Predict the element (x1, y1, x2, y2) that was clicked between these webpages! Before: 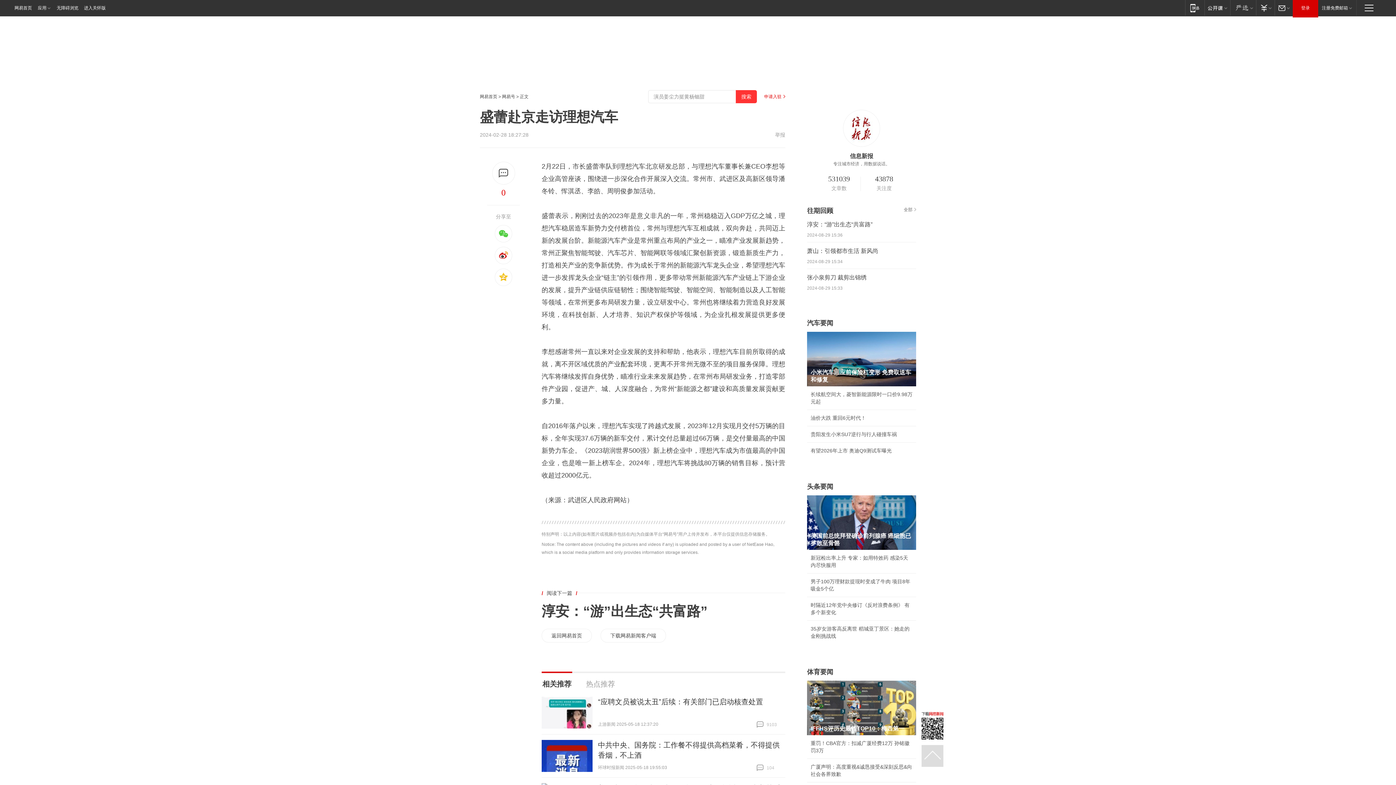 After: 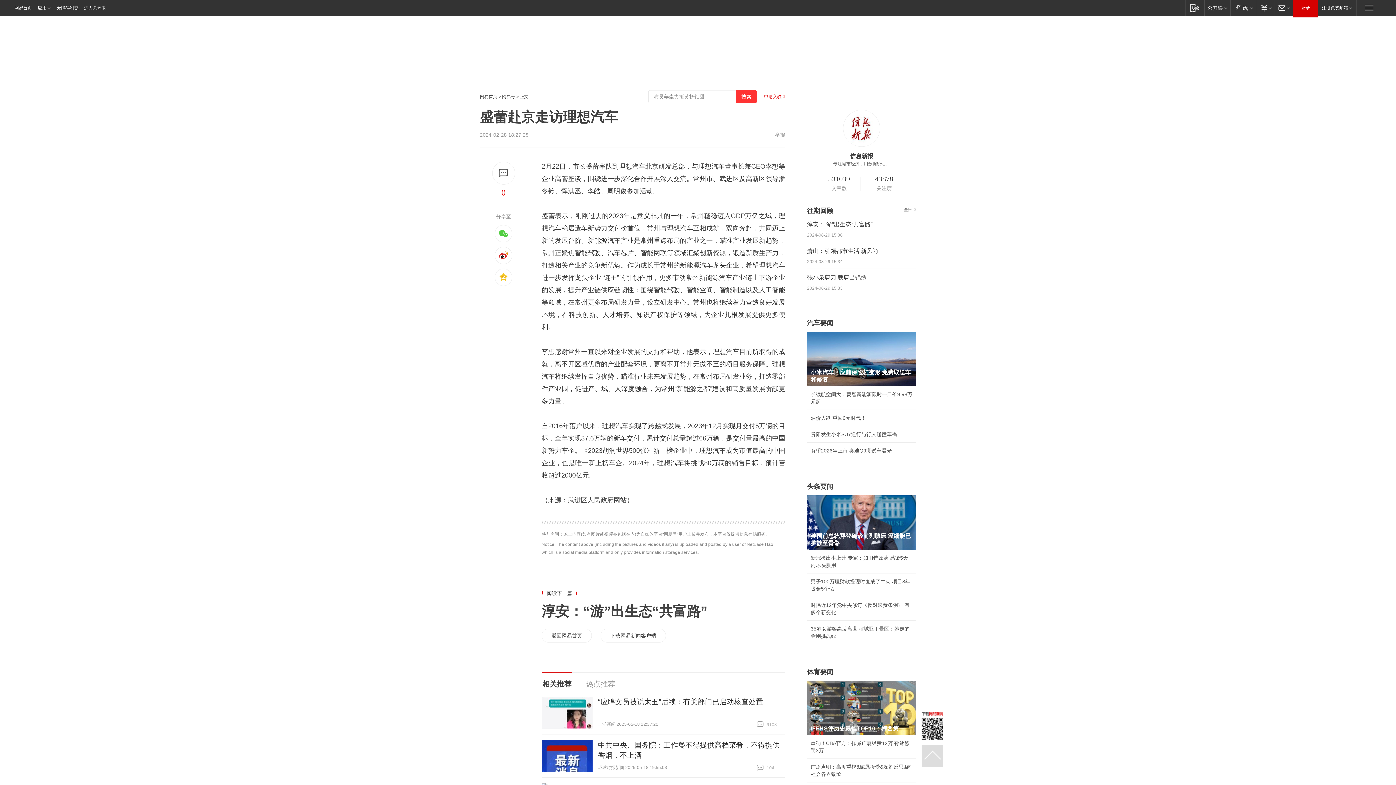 Action: bbox: (921, 711, 943, 740)